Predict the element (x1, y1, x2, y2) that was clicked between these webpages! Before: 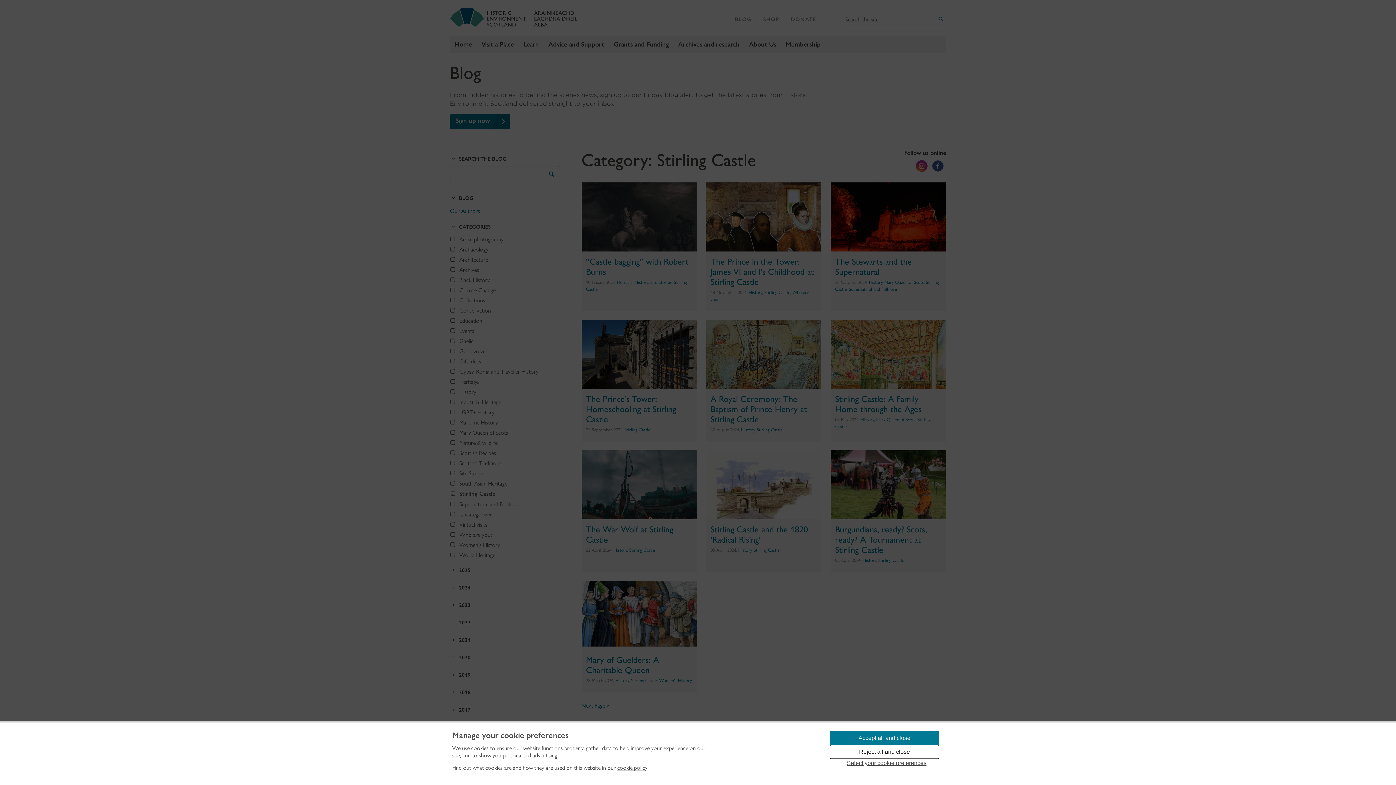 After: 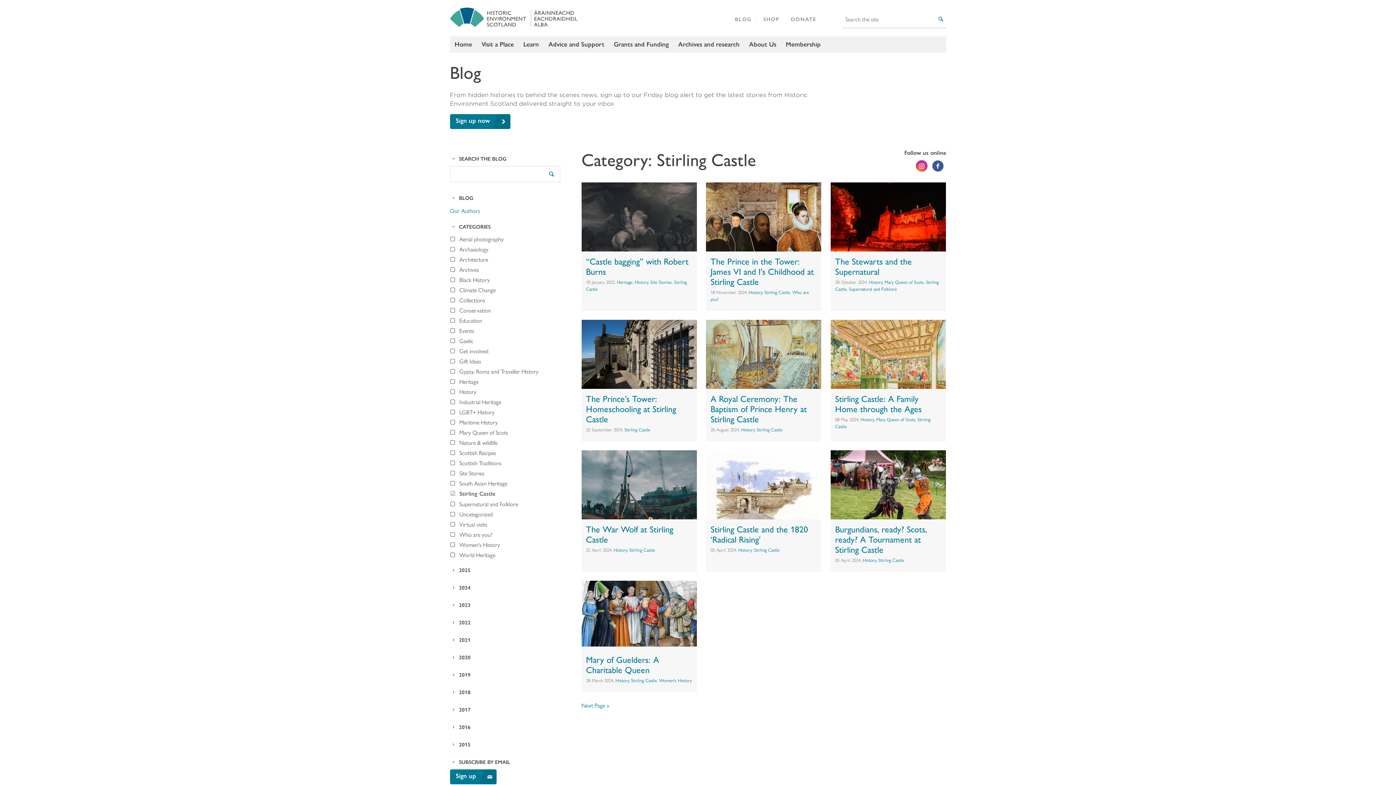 Action: label: Reject all and close bbox: (829, 745, 939, 759)